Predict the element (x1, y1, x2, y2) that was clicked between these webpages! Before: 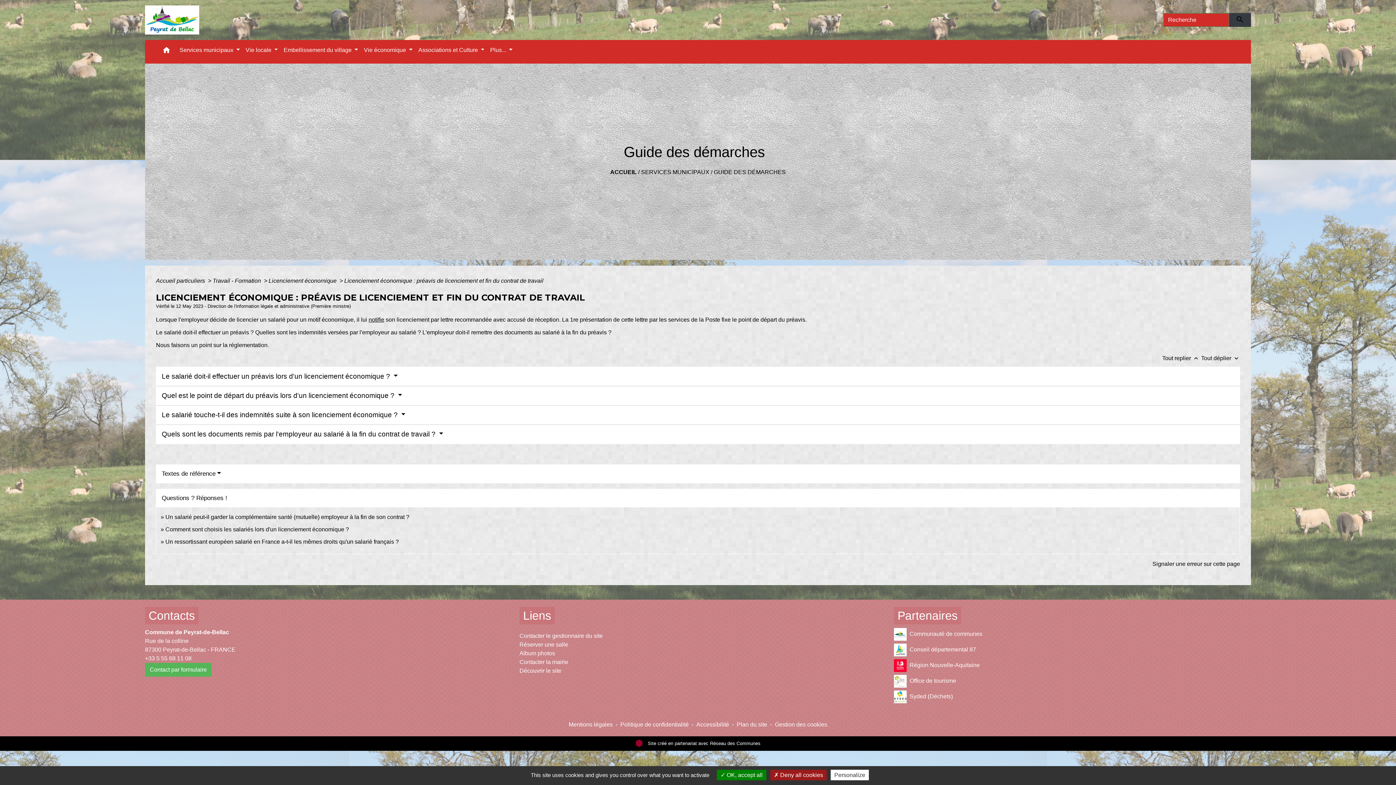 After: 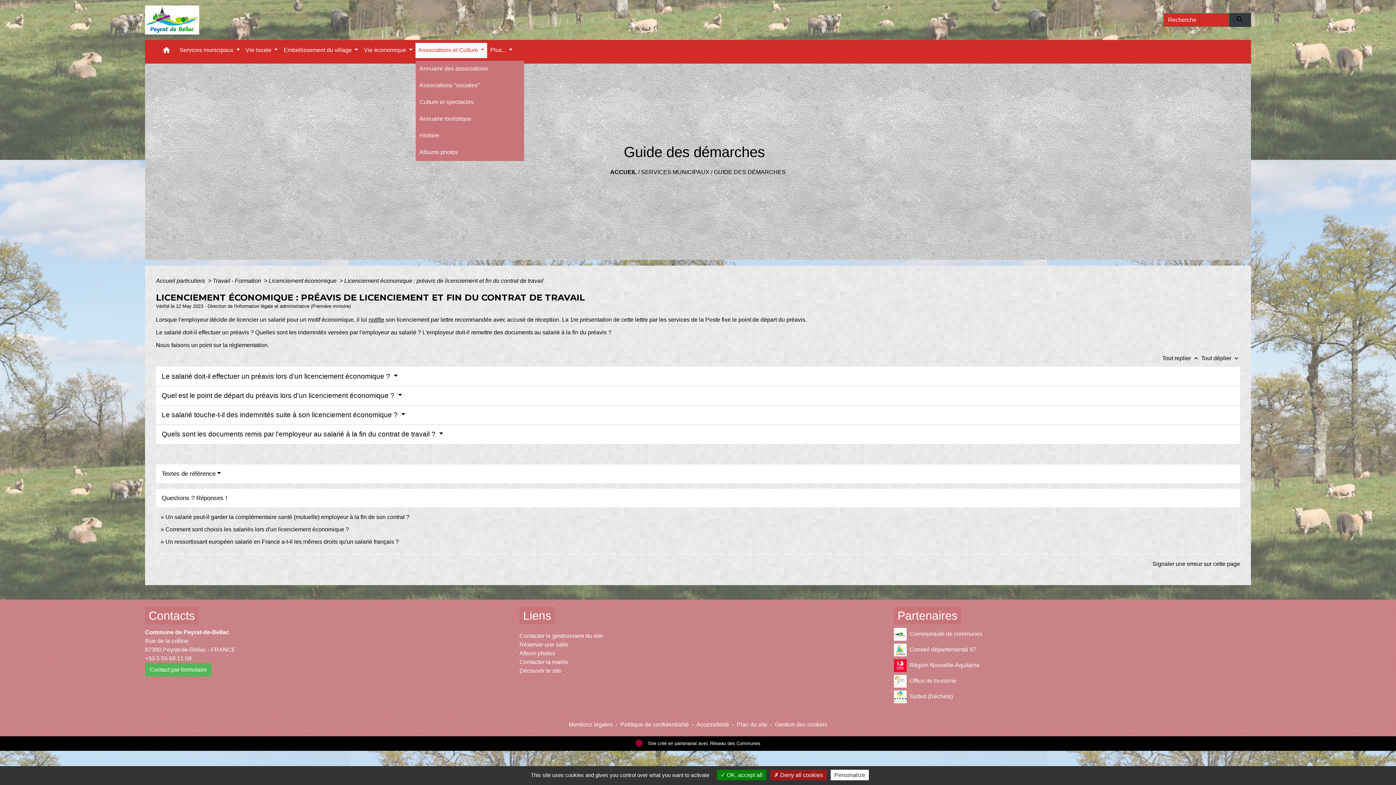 Action: label: Associations et Culture  bbox: (415, 42, 487, 58)